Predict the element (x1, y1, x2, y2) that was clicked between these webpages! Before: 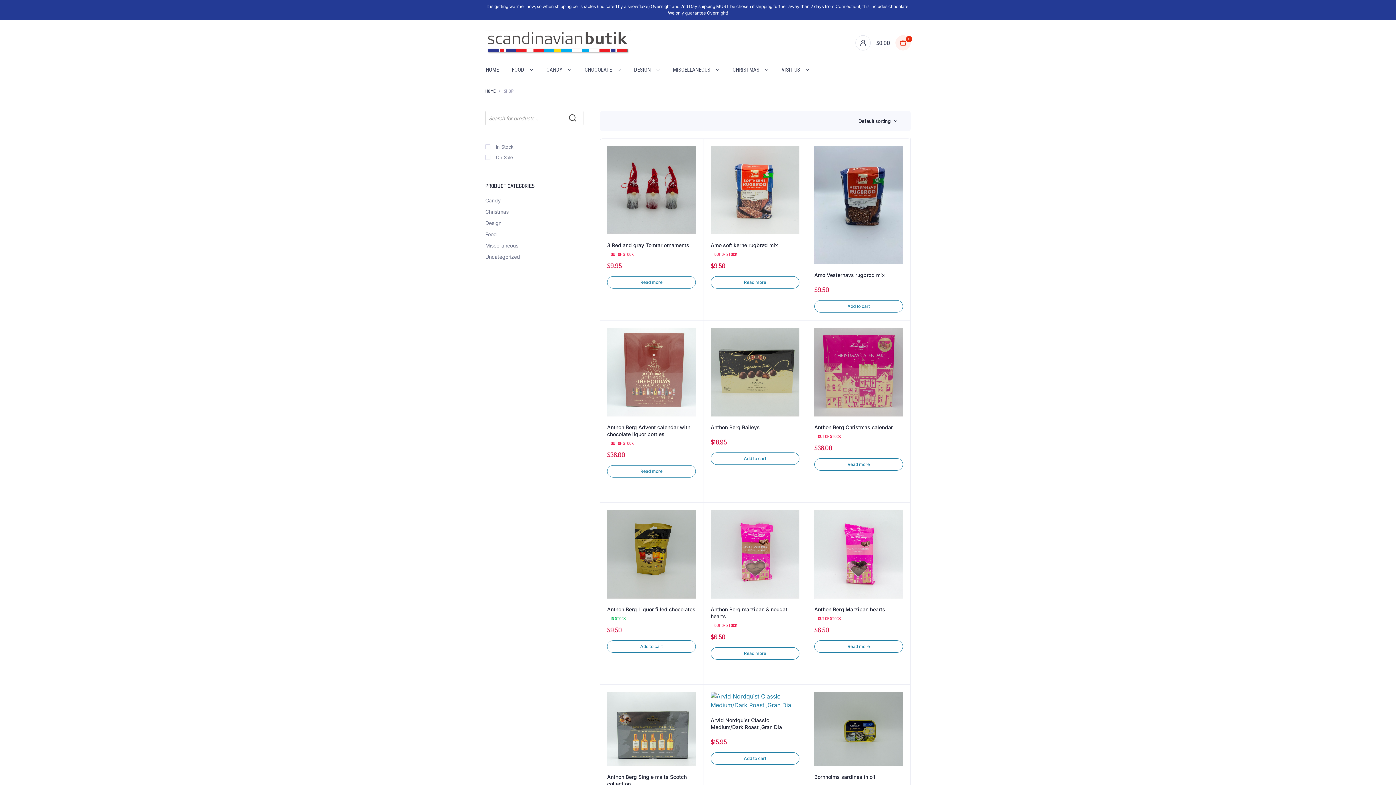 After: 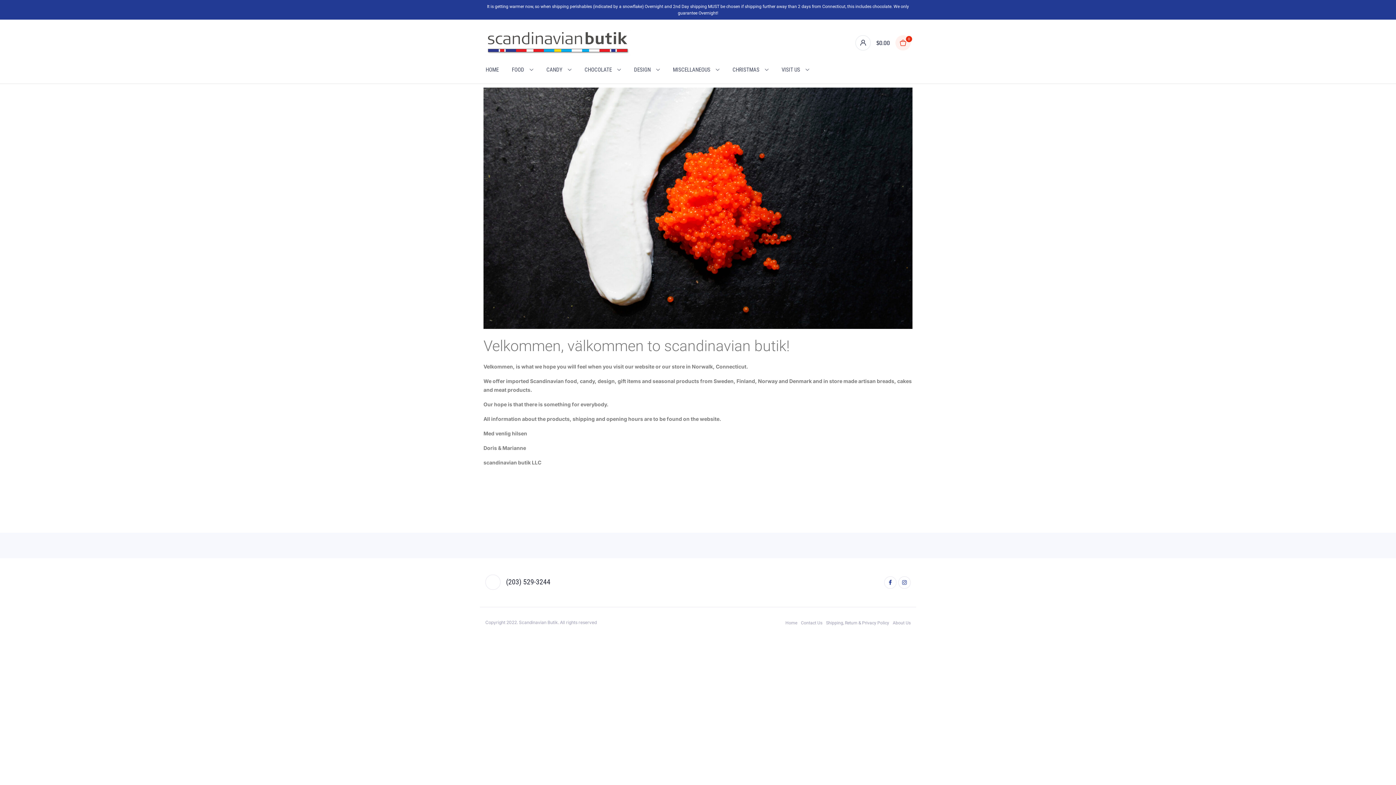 Action: bbox: (485, 87, 495, 94) label: HOME